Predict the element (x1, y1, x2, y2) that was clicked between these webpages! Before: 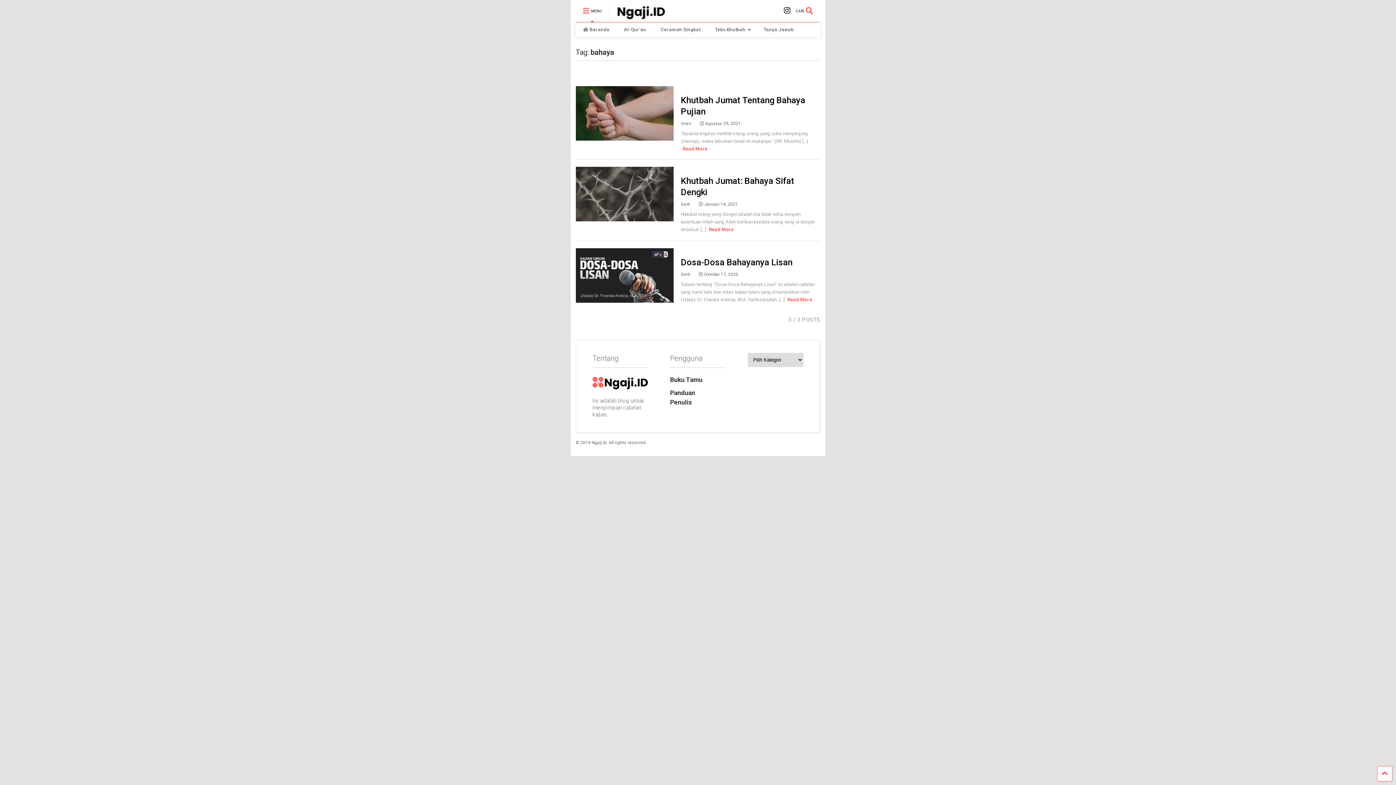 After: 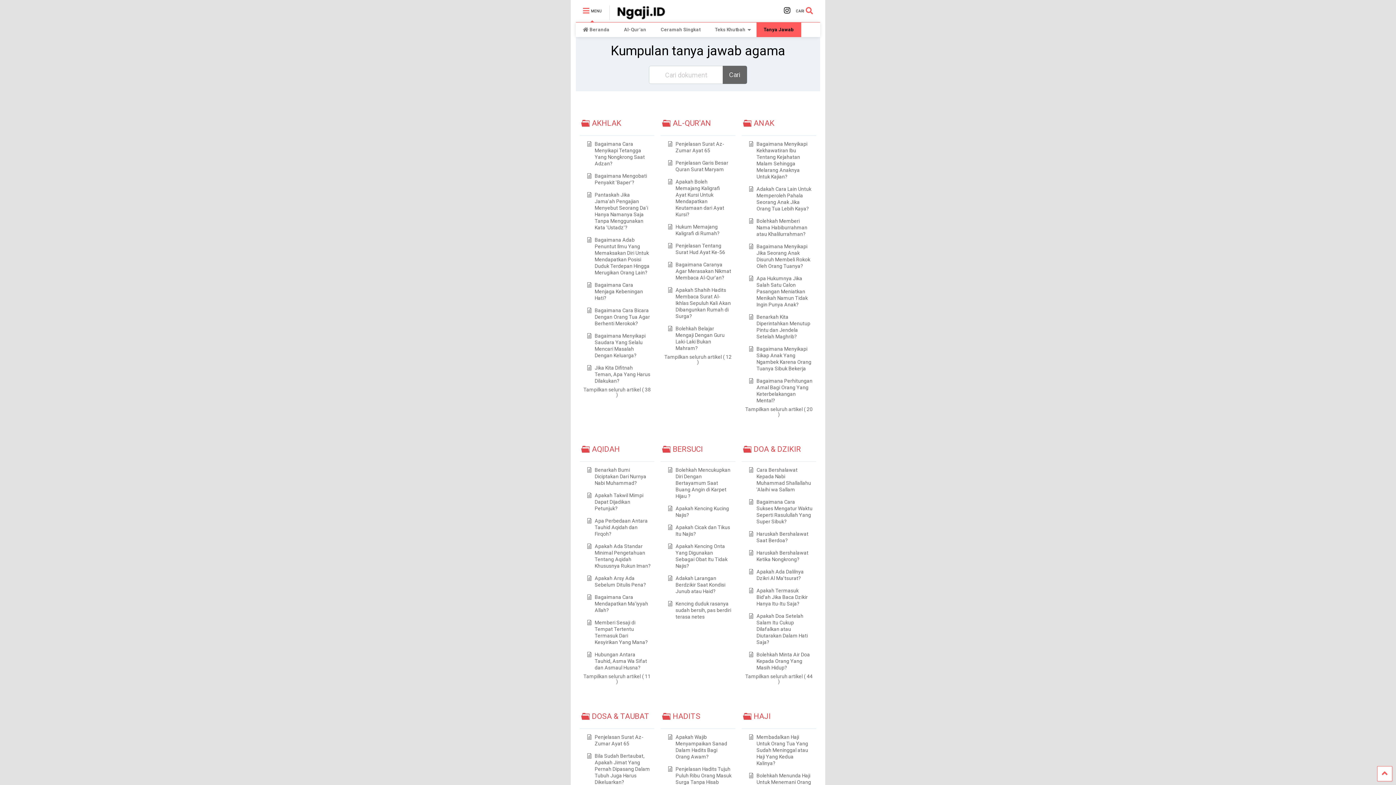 Action: bbox: (756, 22, 801, 37) label: Tanya Jawab